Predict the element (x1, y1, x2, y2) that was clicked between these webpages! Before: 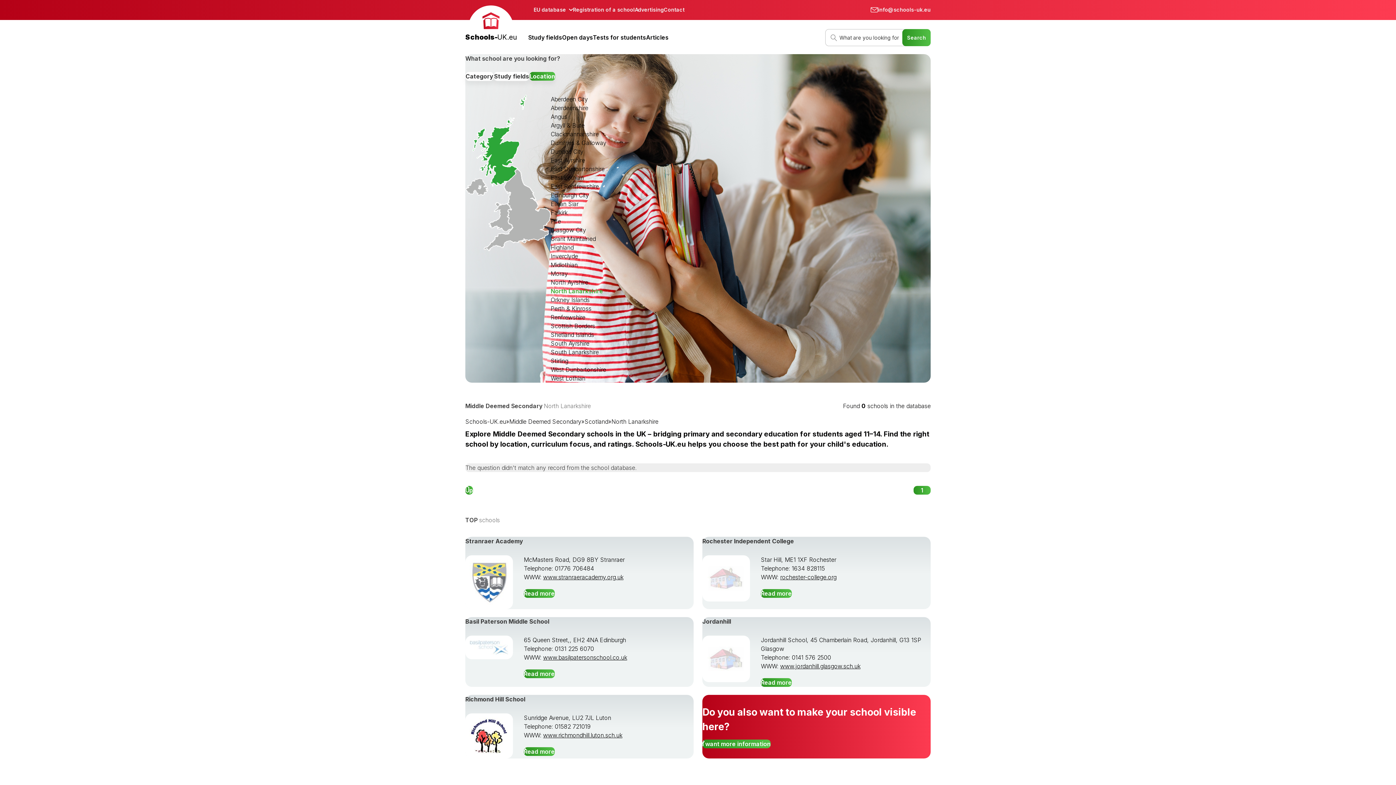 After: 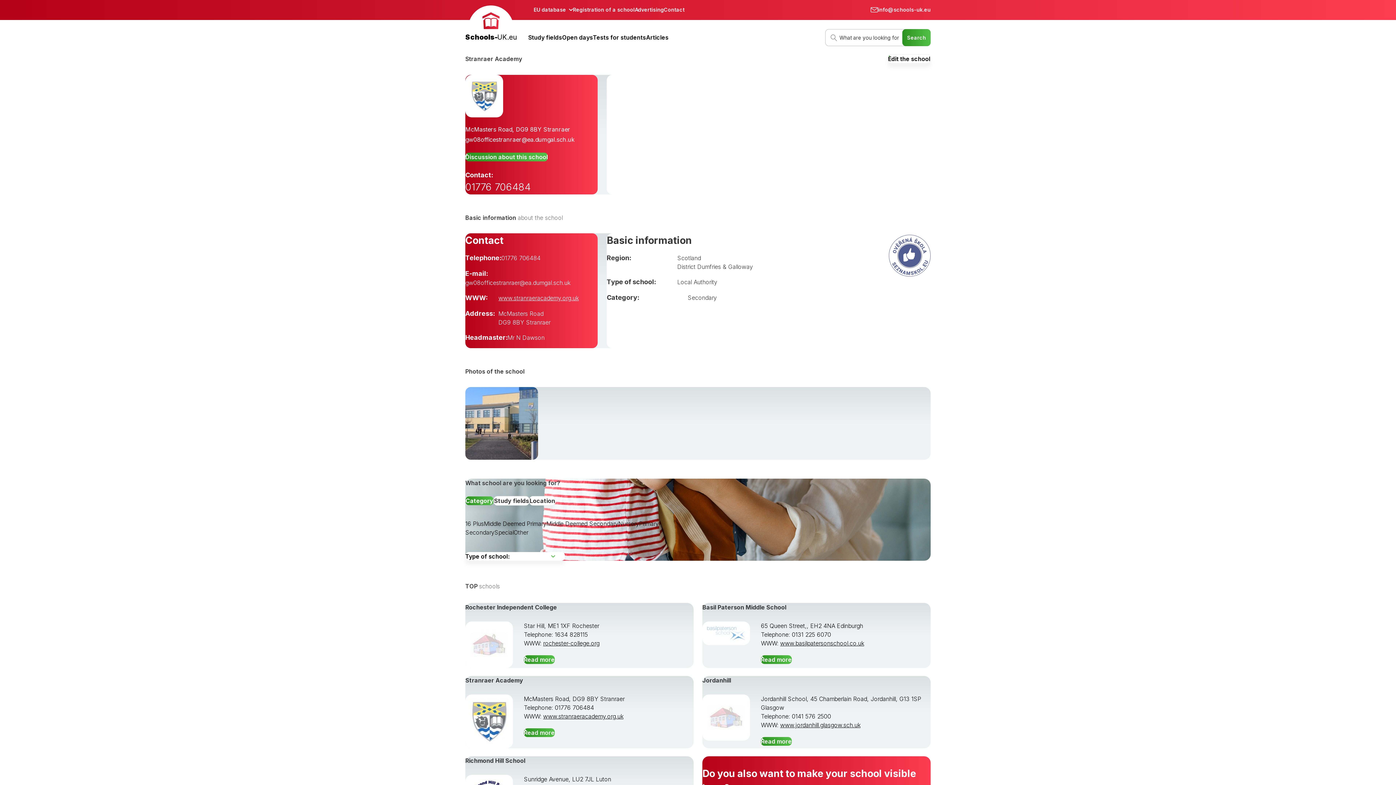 Action: label: Read more bbox: (524, 589, 554, 598)